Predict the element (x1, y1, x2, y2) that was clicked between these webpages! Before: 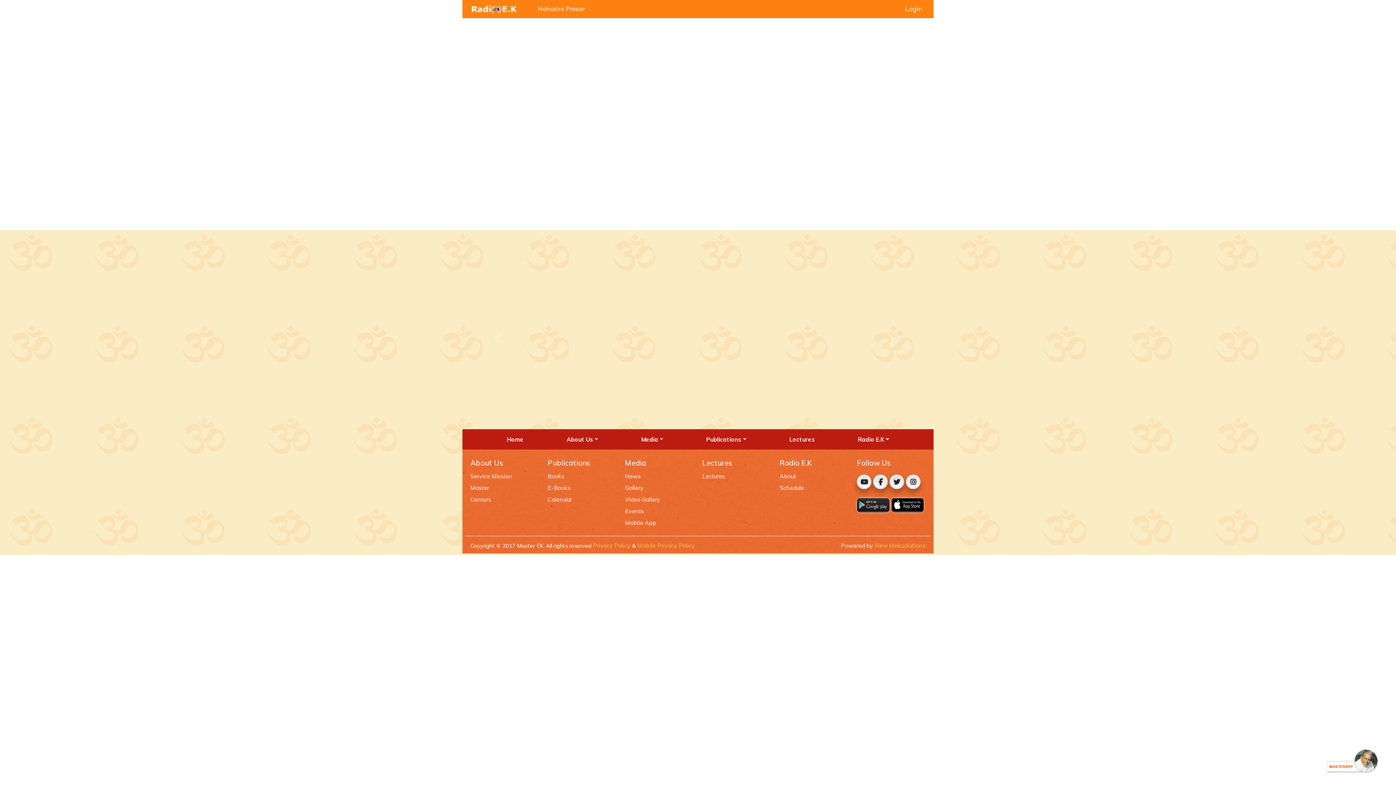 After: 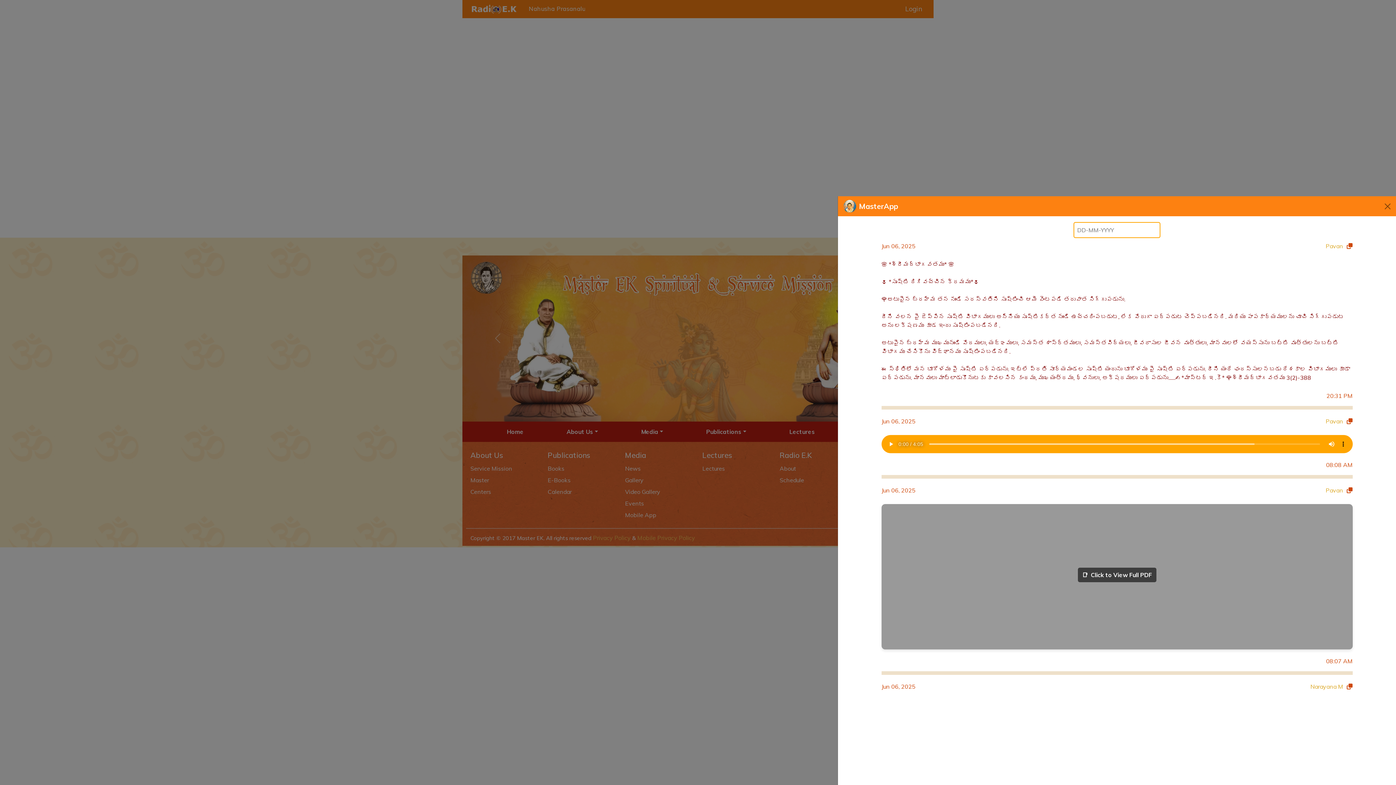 Action: label: Close bbox: (1316, 744, 1389, 778)